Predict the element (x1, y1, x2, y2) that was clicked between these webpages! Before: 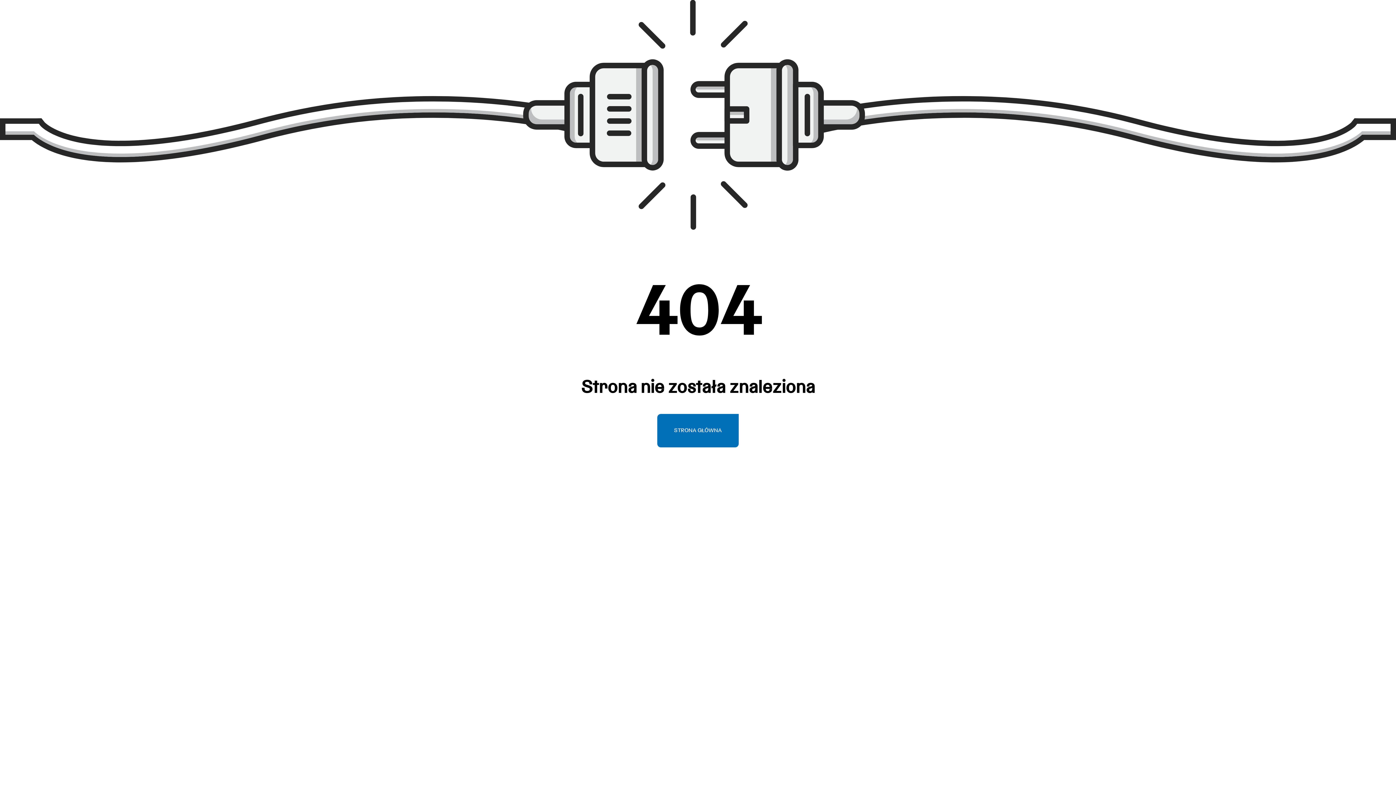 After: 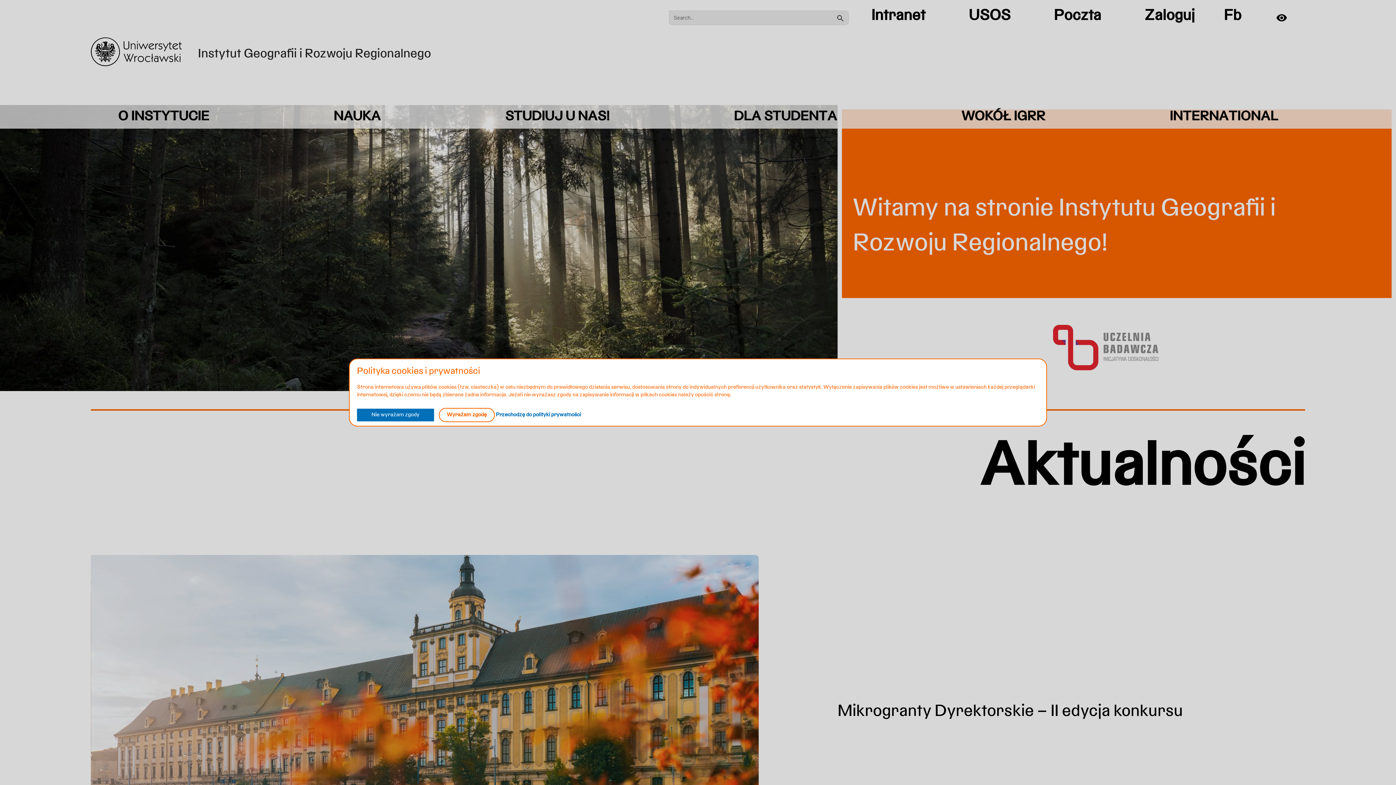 Action: bbox: (657, 428, 738, 433)